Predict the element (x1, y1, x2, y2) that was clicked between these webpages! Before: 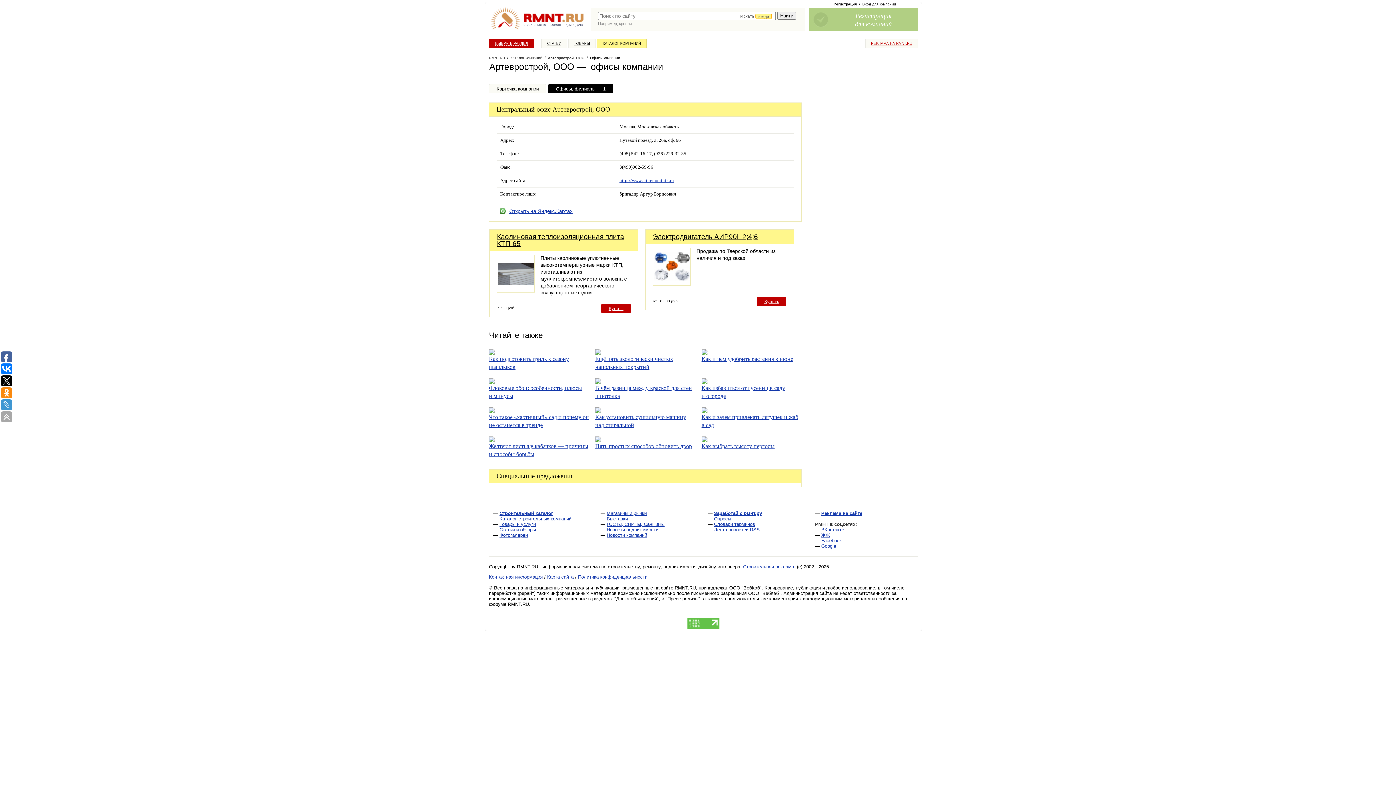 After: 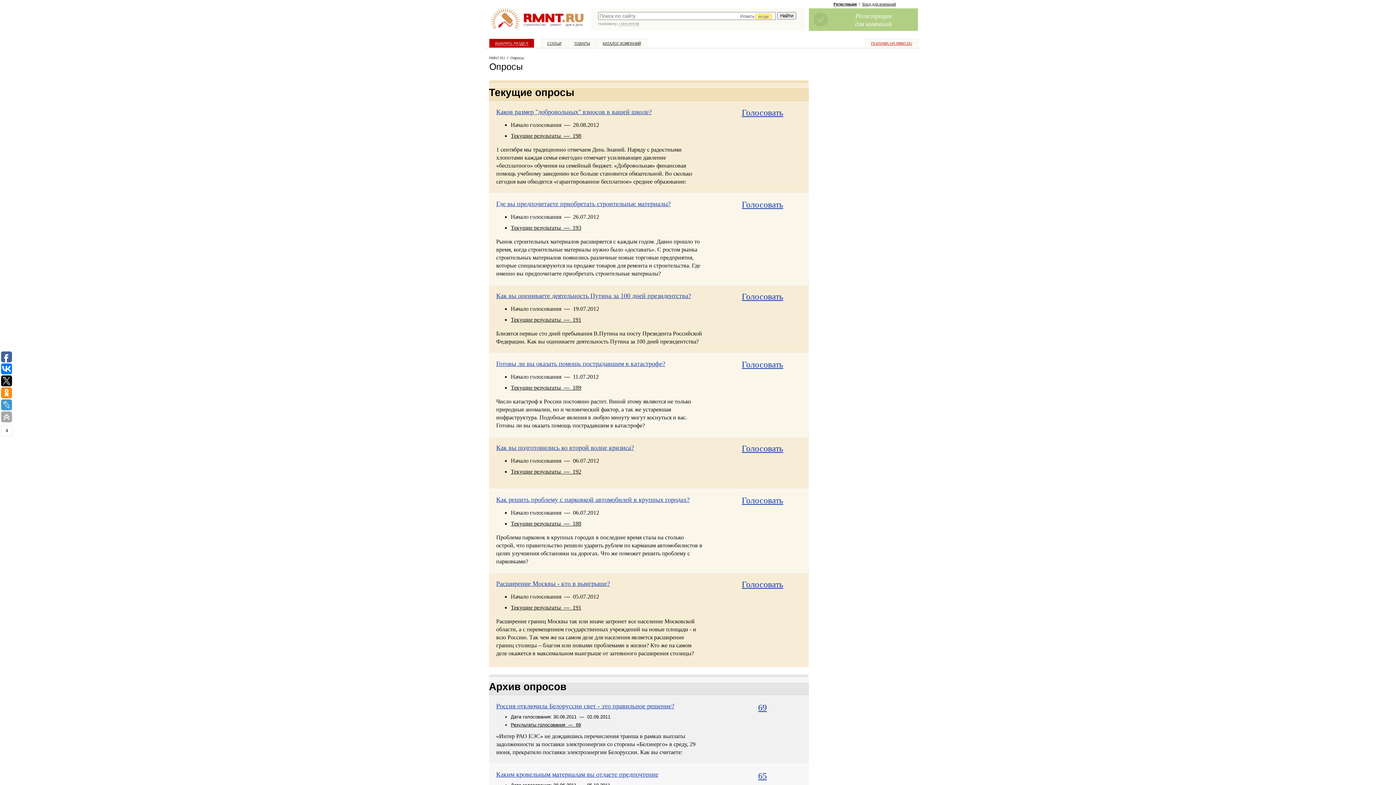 Action: bbox: (714, 516, 731, 521) label: Опросы